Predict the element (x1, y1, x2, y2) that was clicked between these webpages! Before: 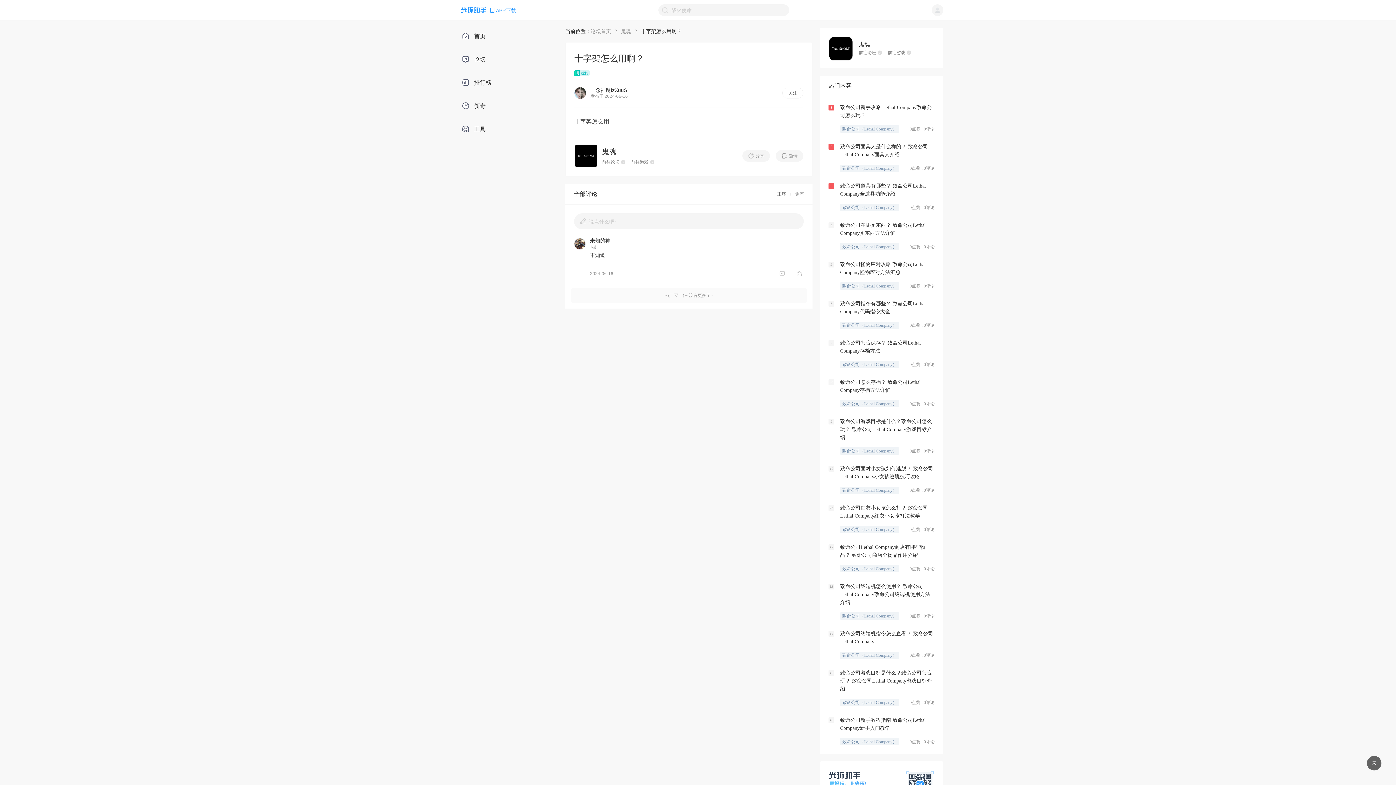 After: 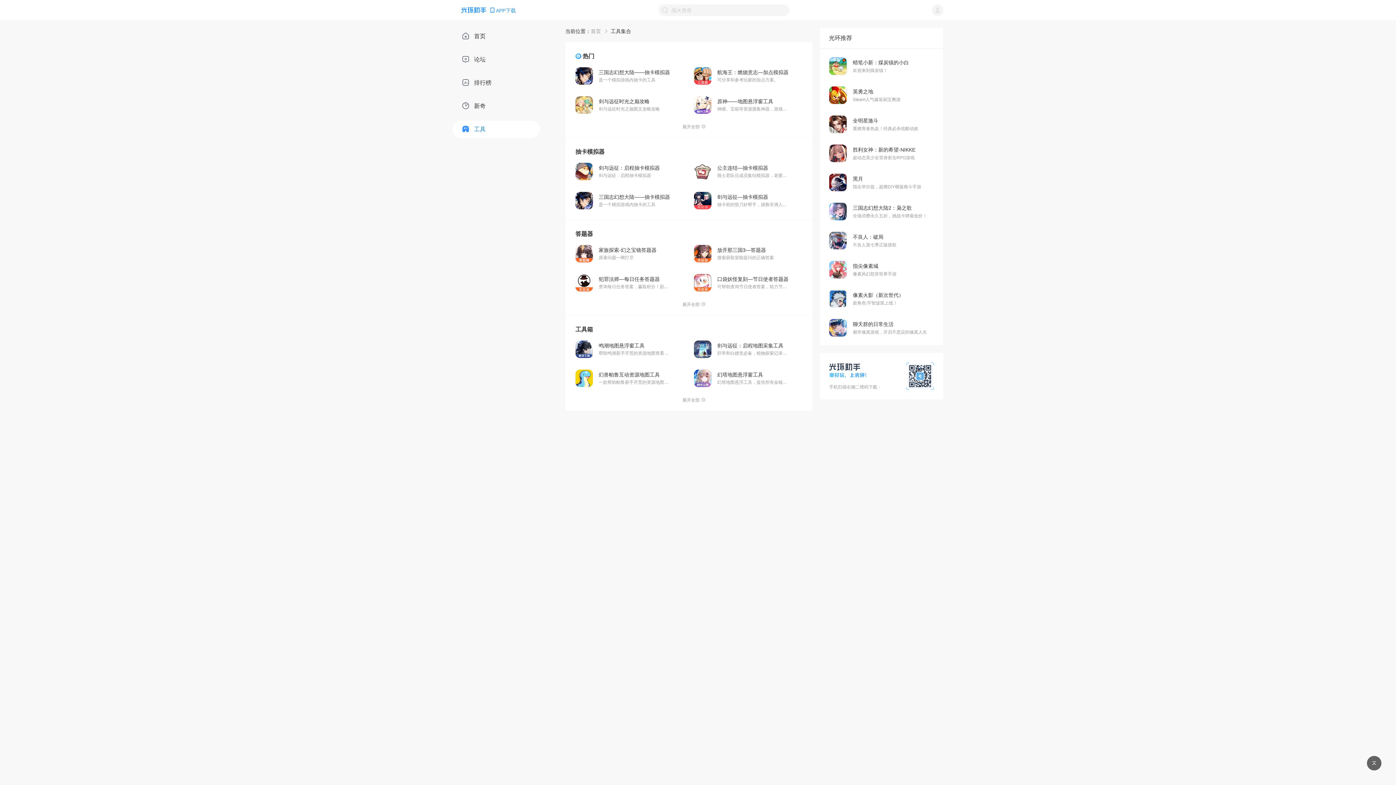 Action: bbox: (452, 120, 540, 138) label: 工具